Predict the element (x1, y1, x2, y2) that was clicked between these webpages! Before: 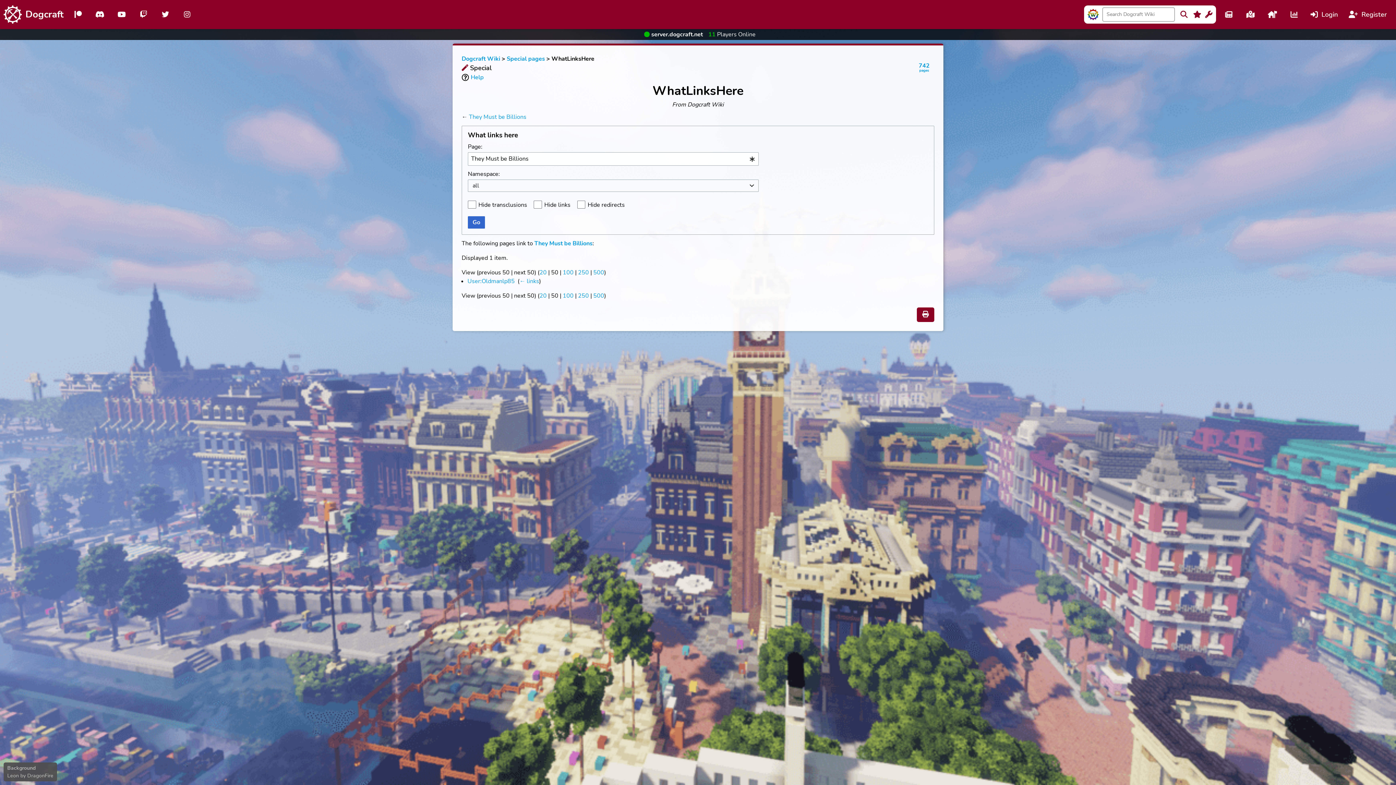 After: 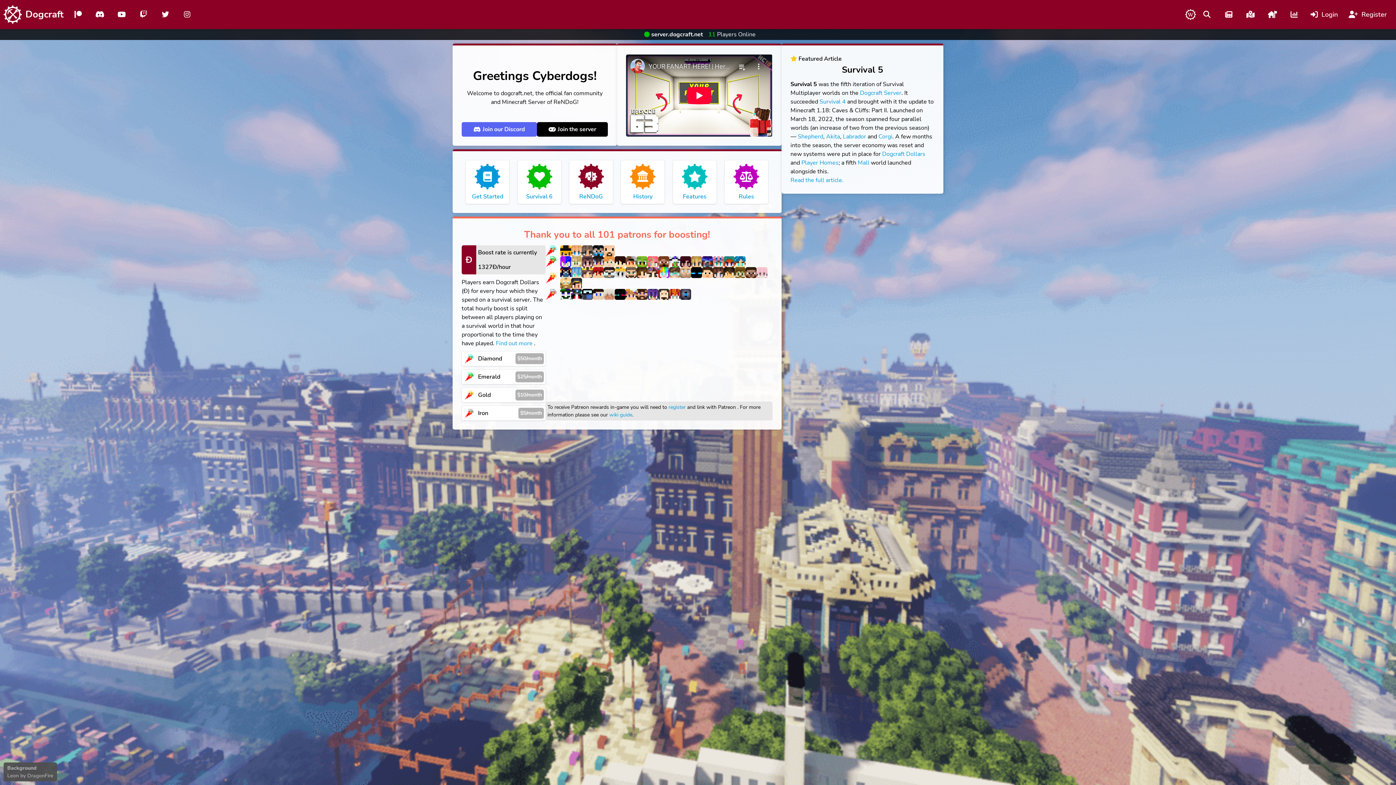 Action: label: Dogcraft bbox: (0, 0, 63, 29)